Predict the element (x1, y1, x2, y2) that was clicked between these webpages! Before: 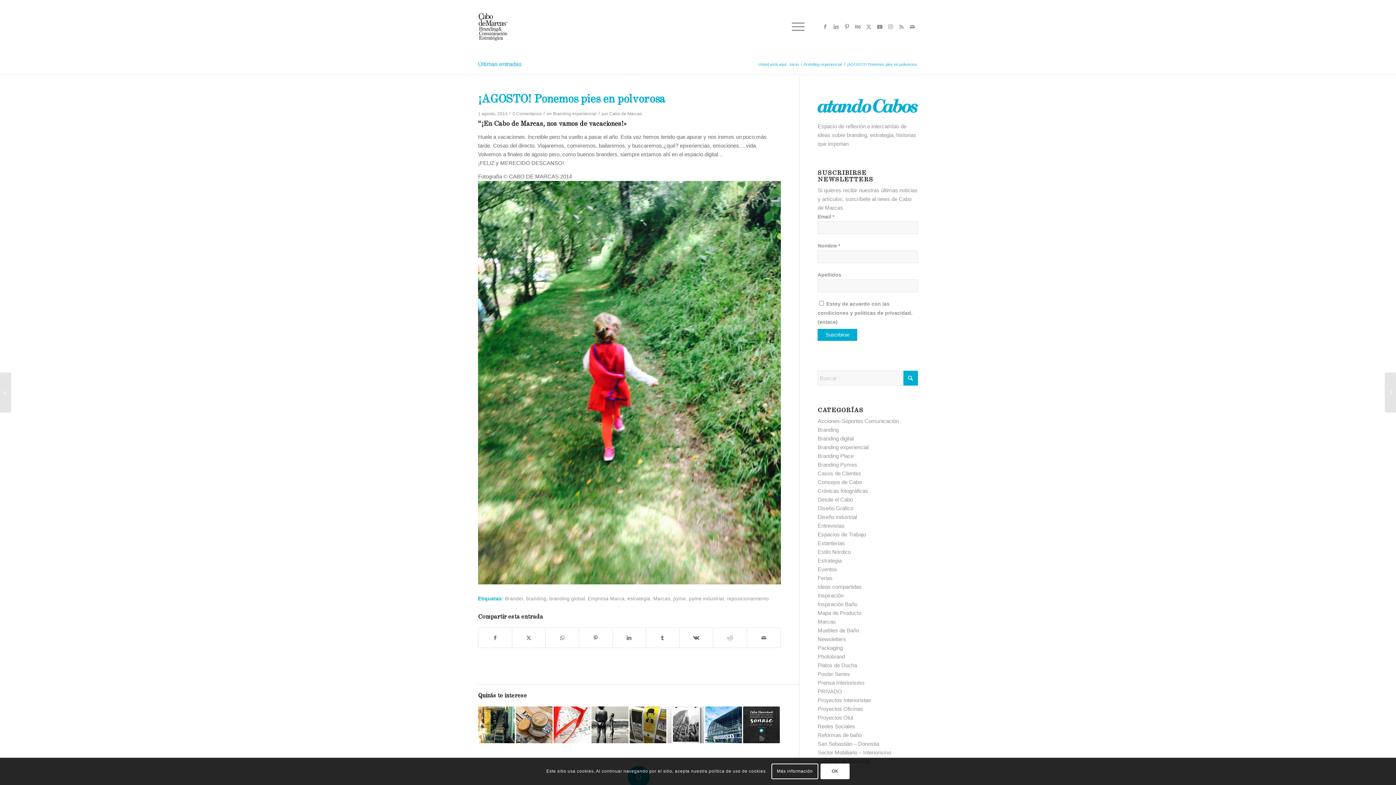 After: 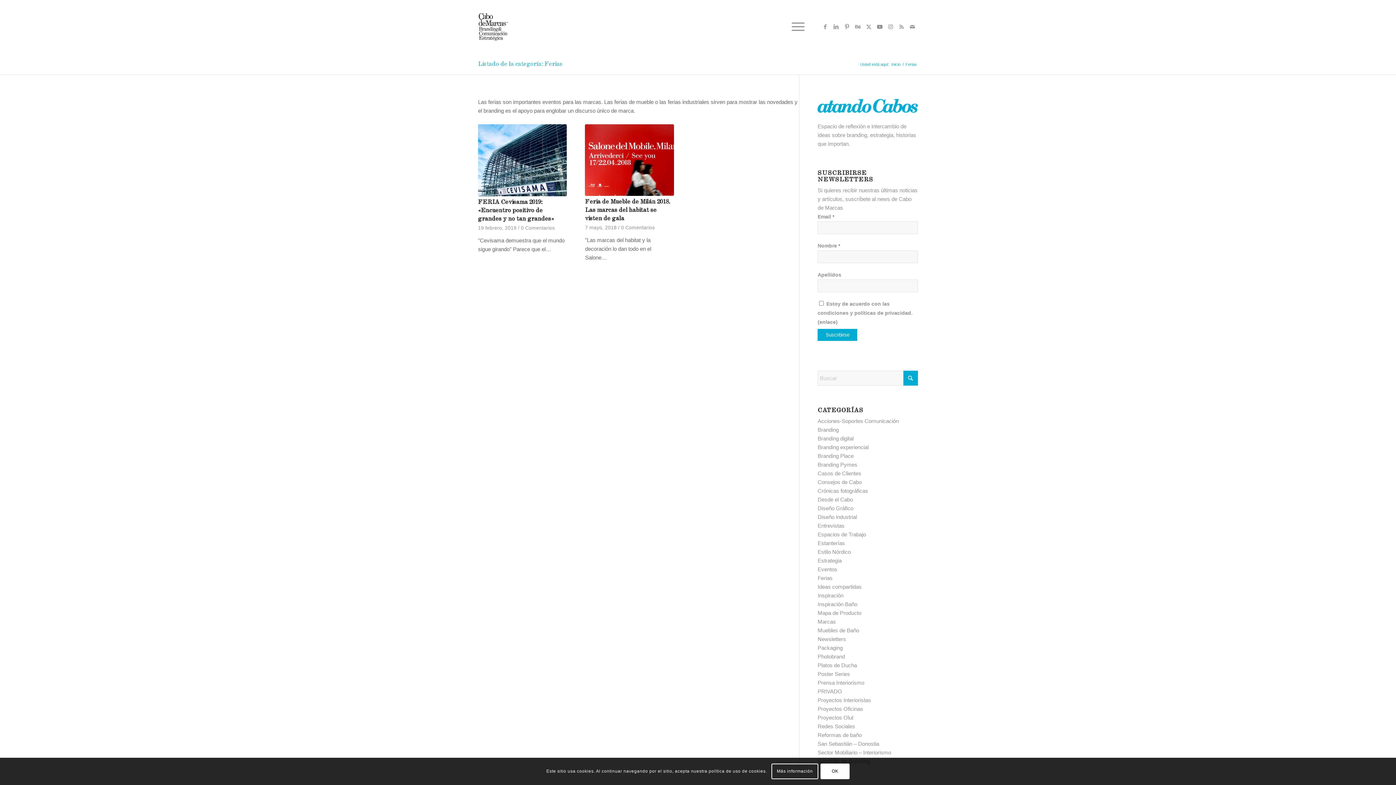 Action: bbox: (817, 575, 832, 581) label: Ferias